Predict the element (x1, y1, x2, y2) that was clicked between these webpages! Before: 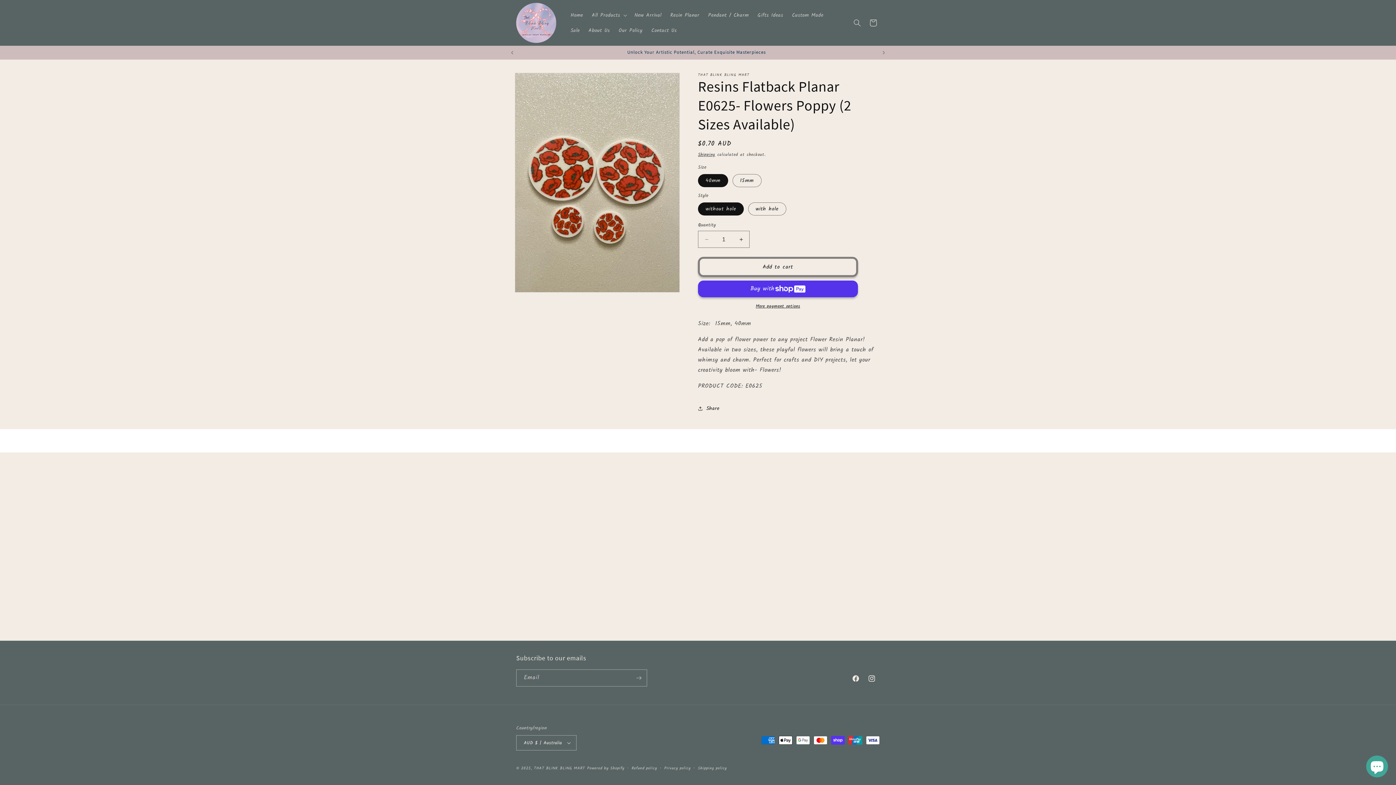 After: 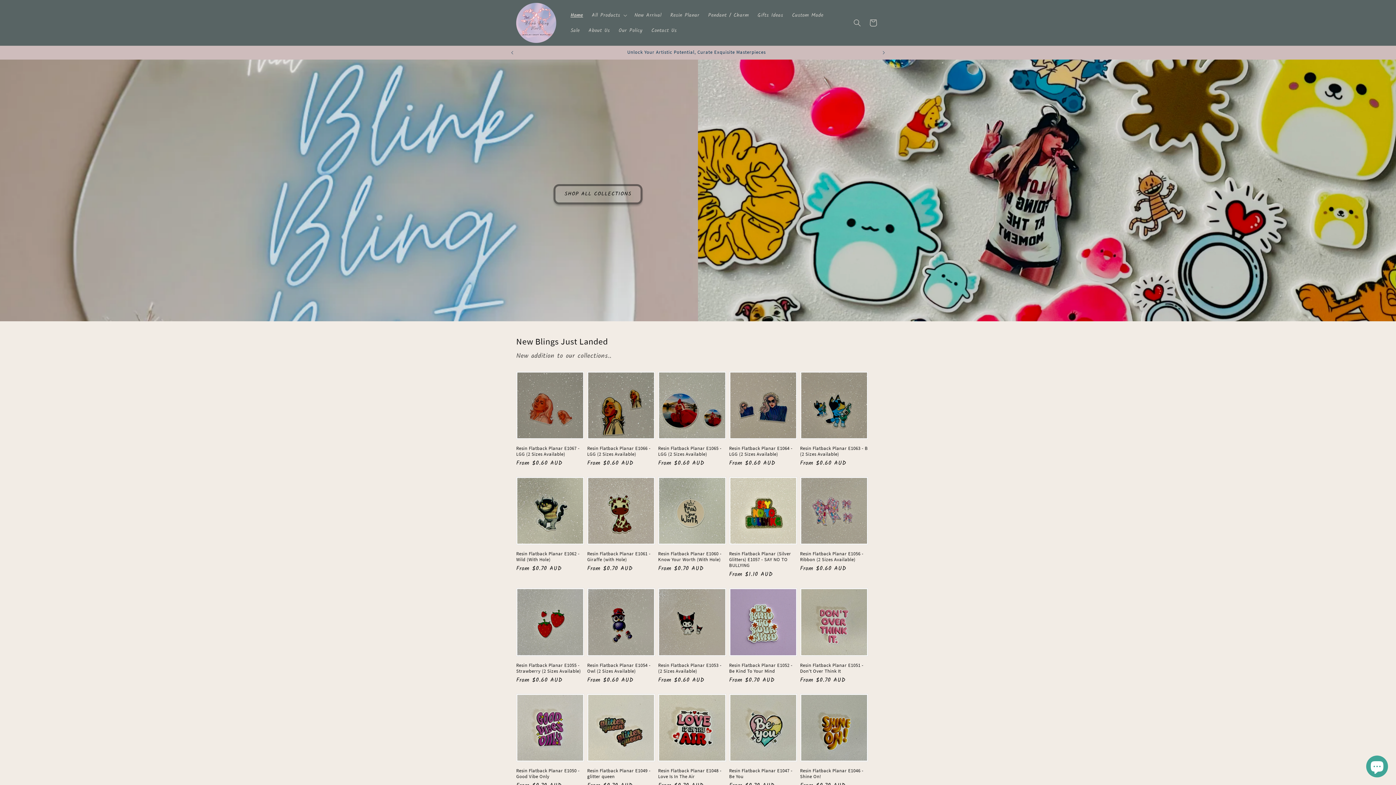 Action: bbox: (513, 0, 559, 45)